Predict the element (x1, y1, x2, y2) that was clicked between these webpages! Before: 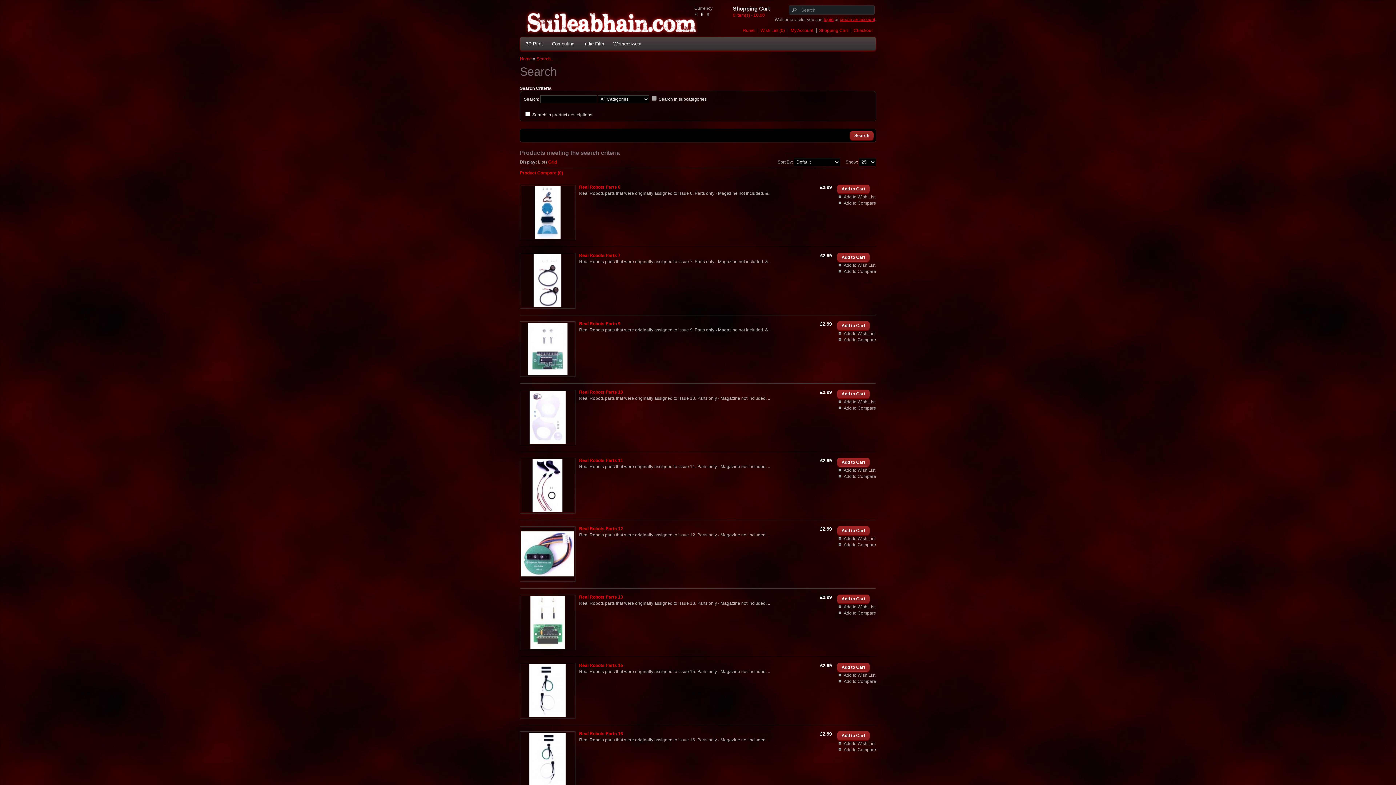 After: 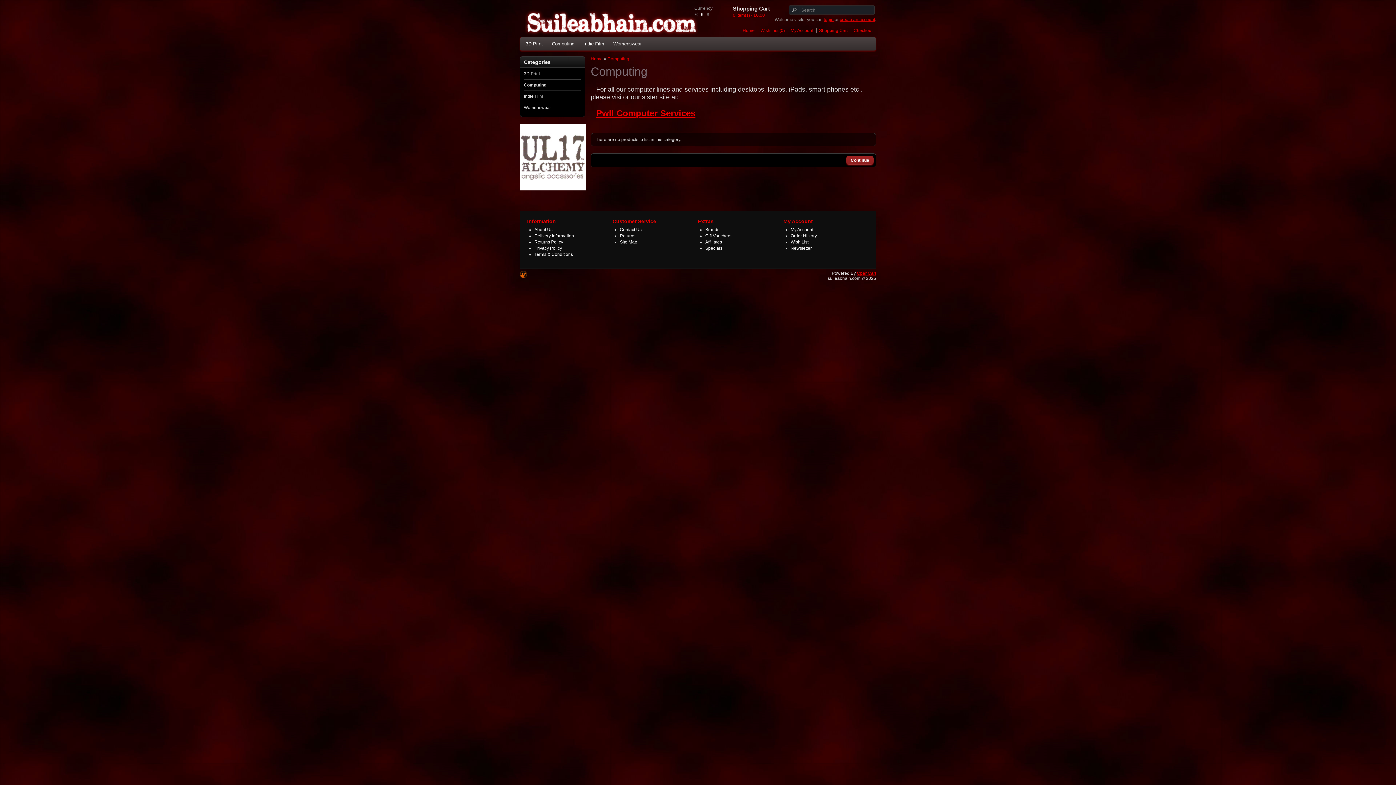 Action: bbox: (548, 39, 578, 48) label: Computing